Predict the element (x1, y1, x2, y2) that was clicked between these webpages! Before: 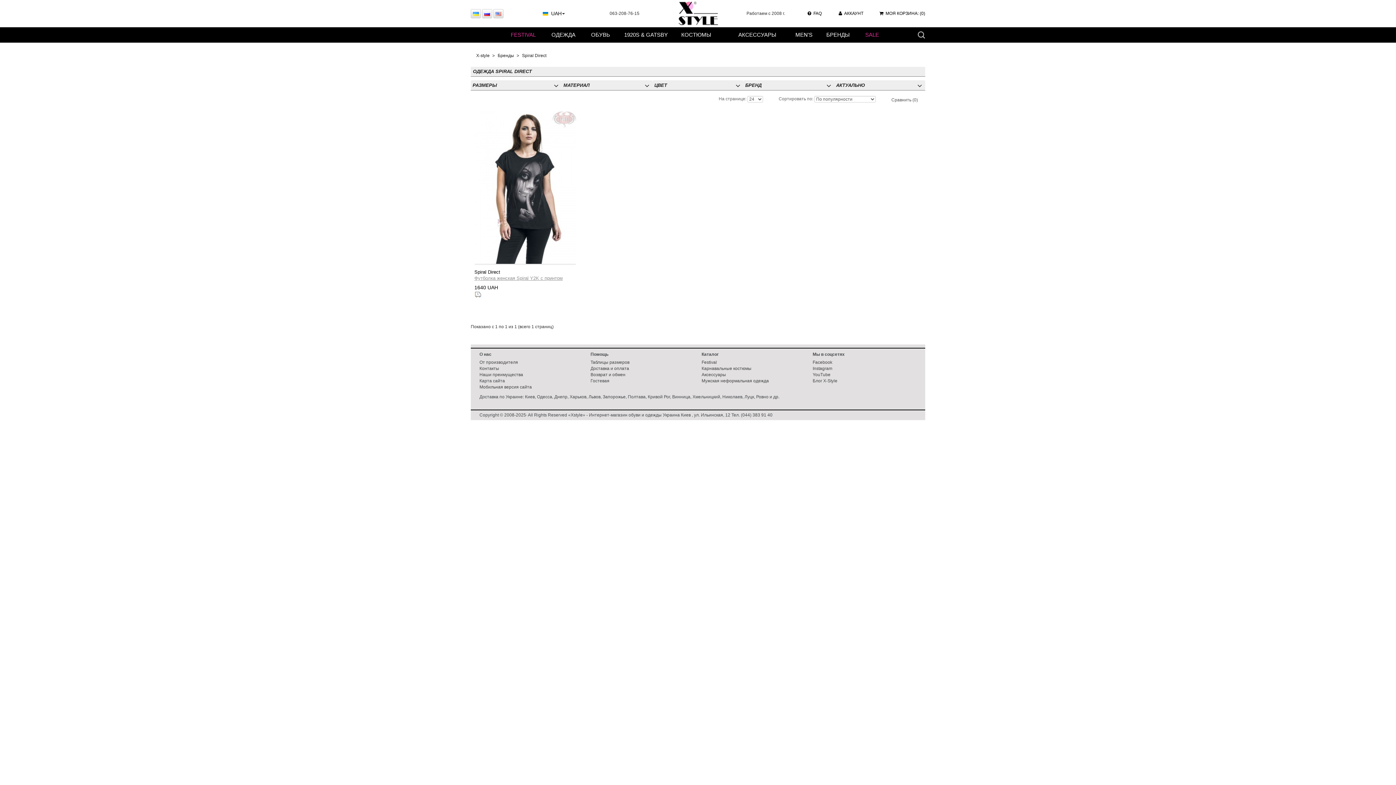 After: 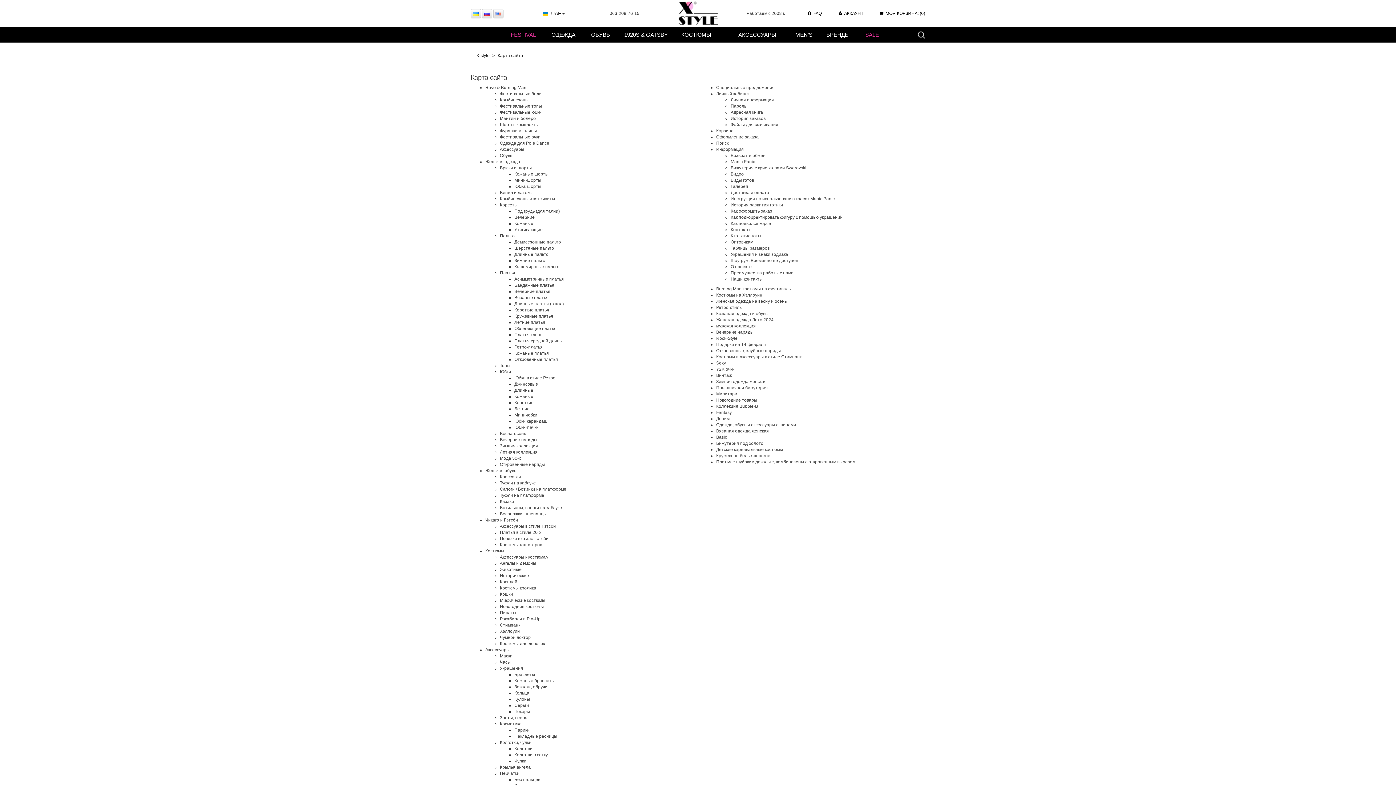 Action: bbox: (479, 378, 505, 383) label: Карта сайта